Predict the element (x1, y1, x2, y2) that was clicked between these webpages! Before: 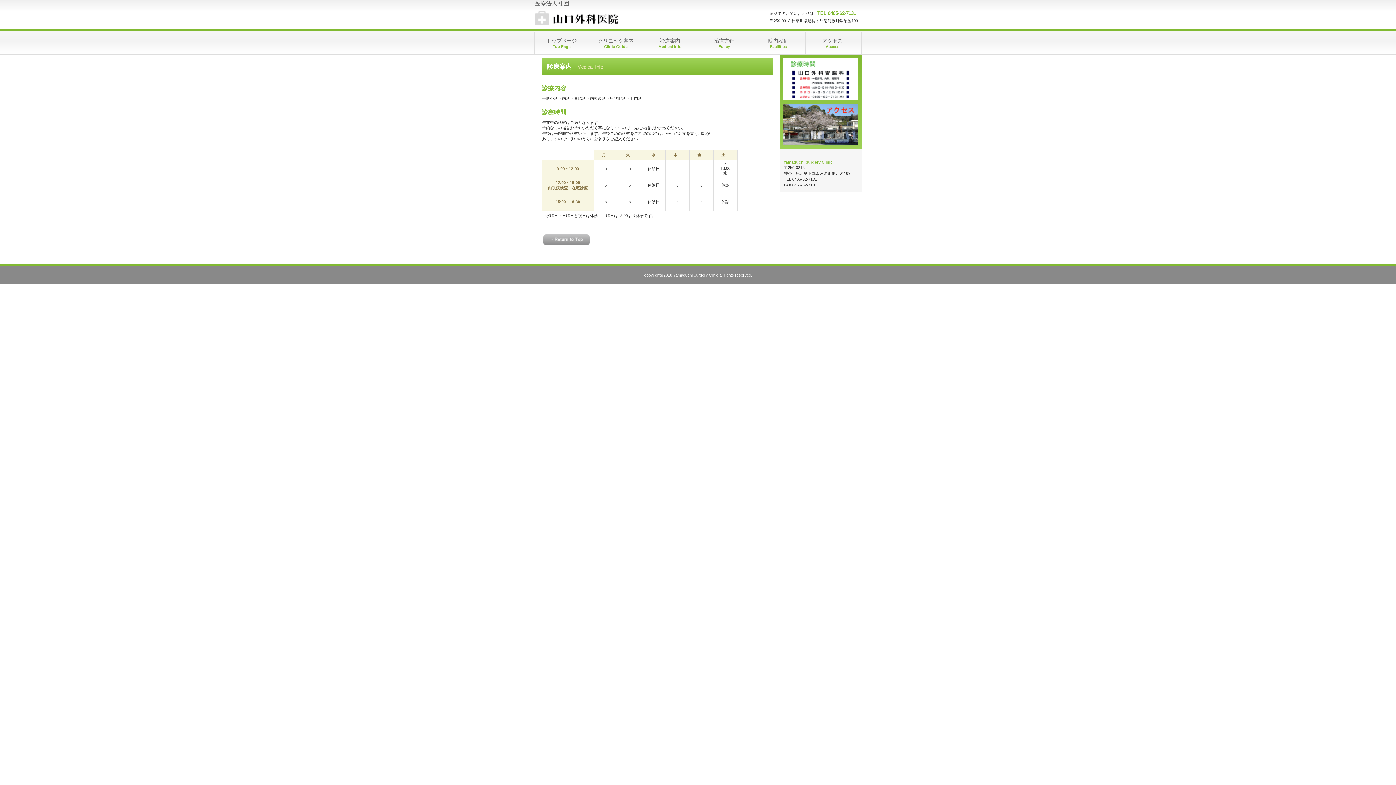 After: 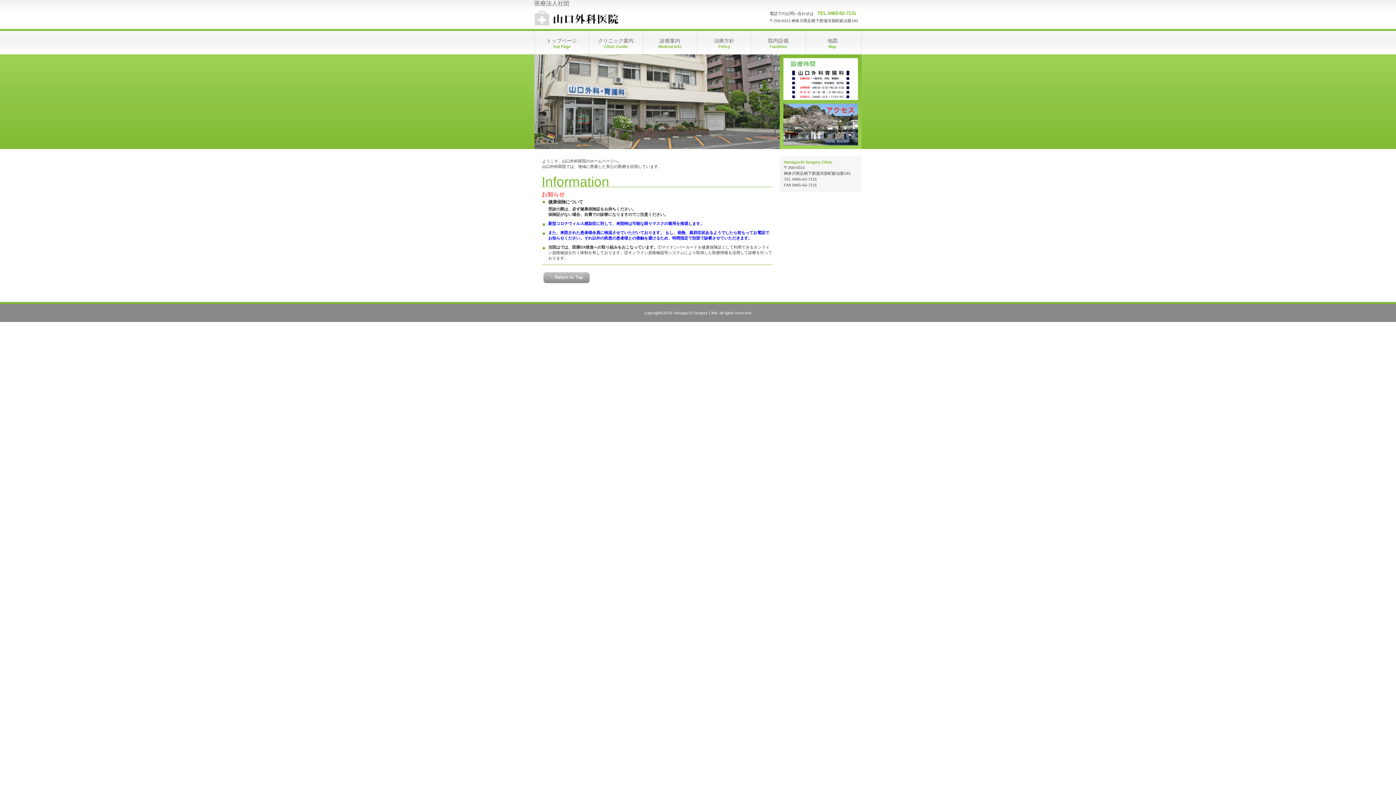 Action: label: トップページ
Top Page bbox: (534, 31, 588, 49)